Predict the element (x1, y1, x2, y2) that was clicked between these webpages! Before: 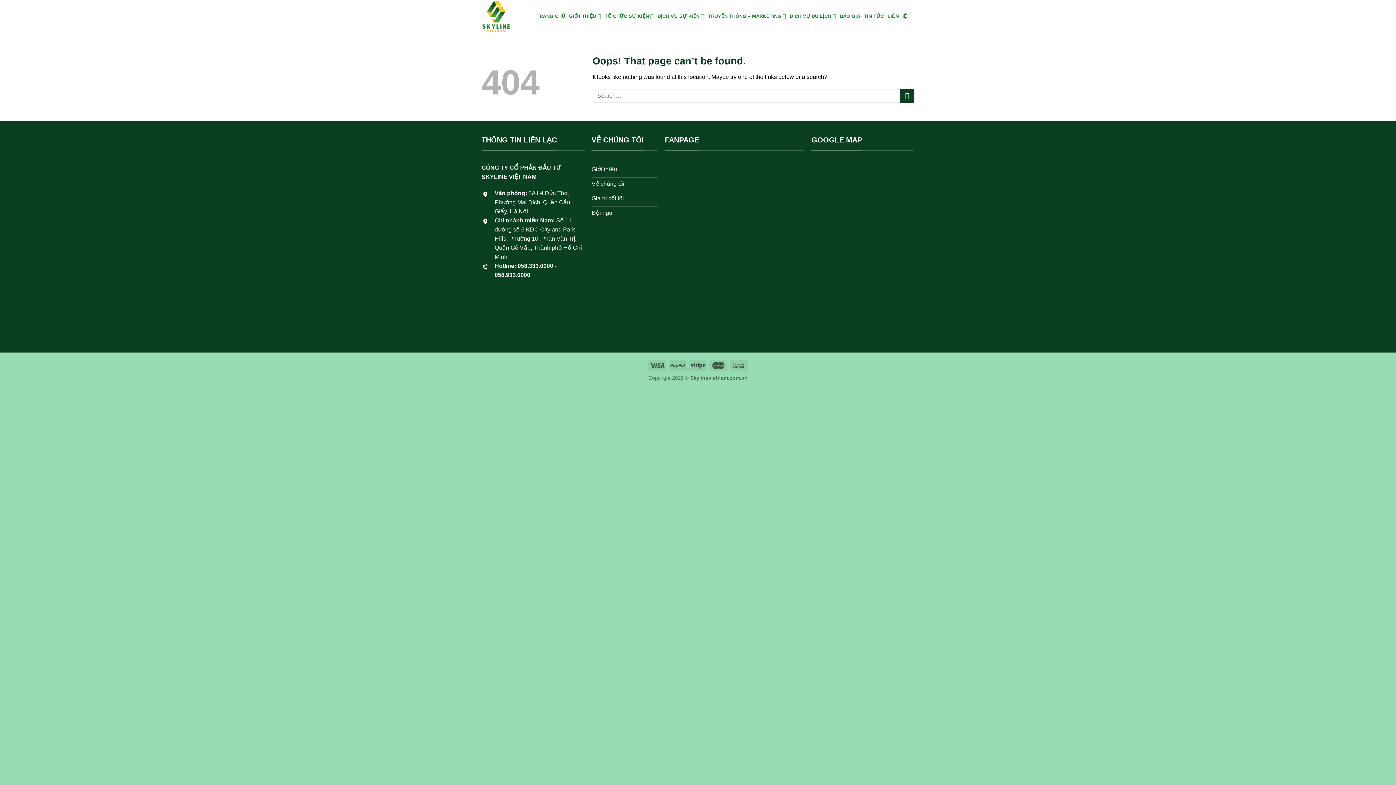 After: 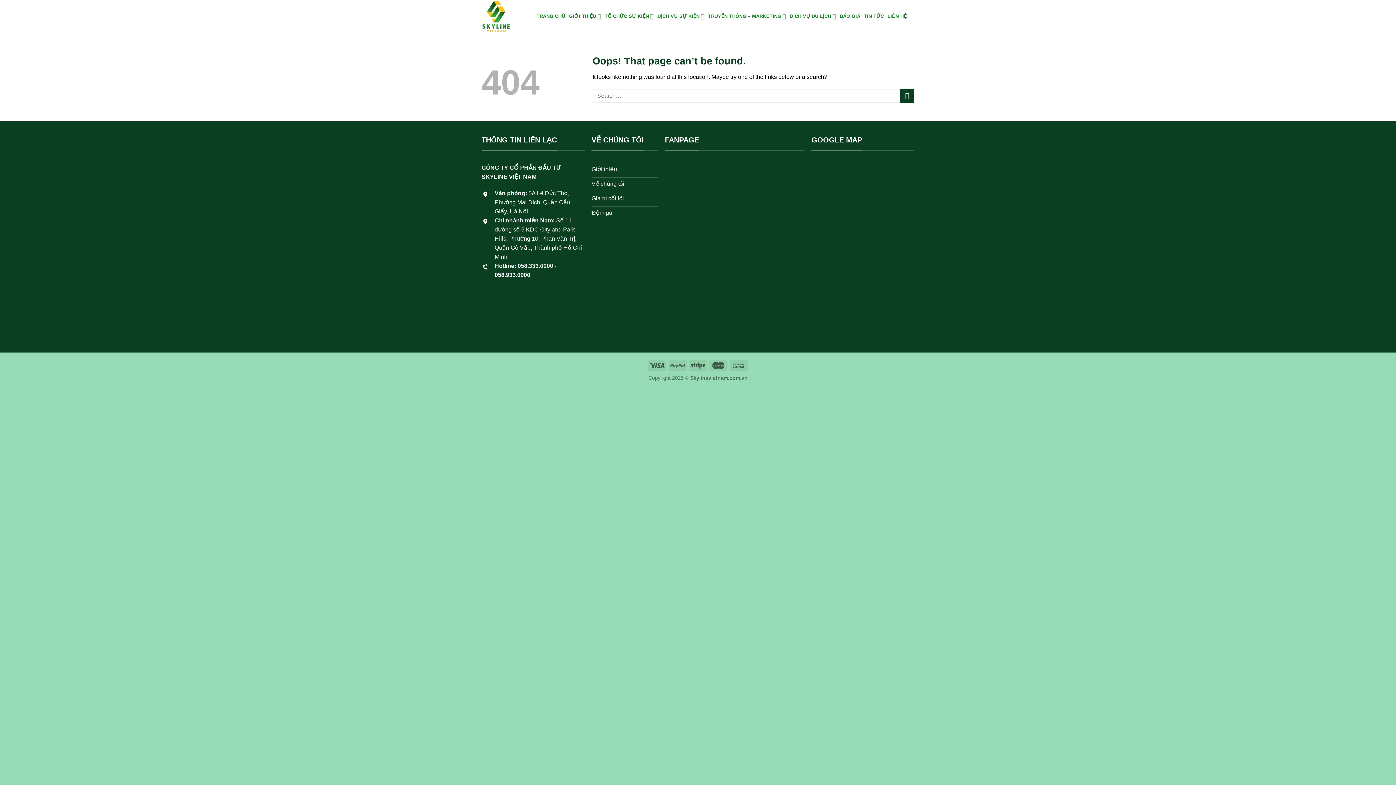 Action: bbox: (494, 272, 530, 278) label: 058.933.0000